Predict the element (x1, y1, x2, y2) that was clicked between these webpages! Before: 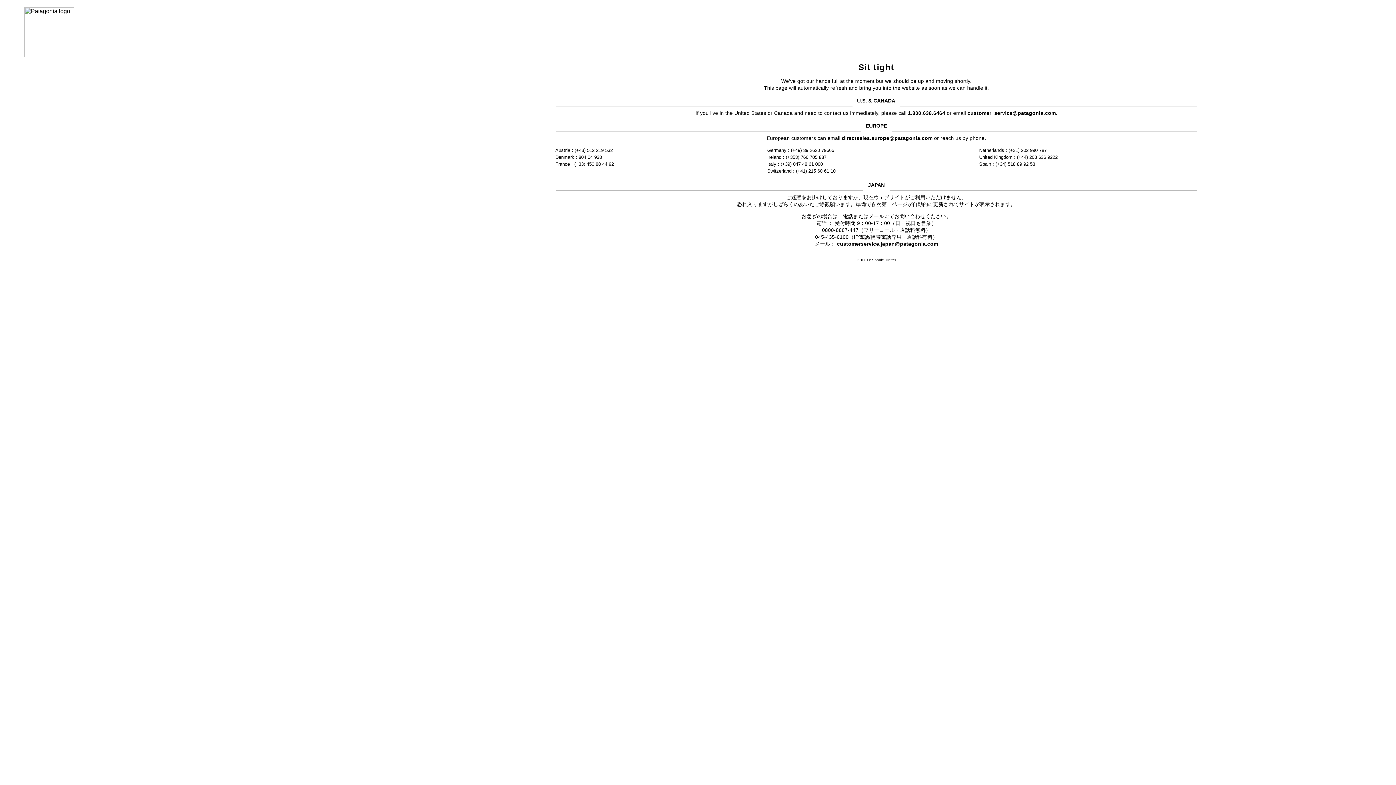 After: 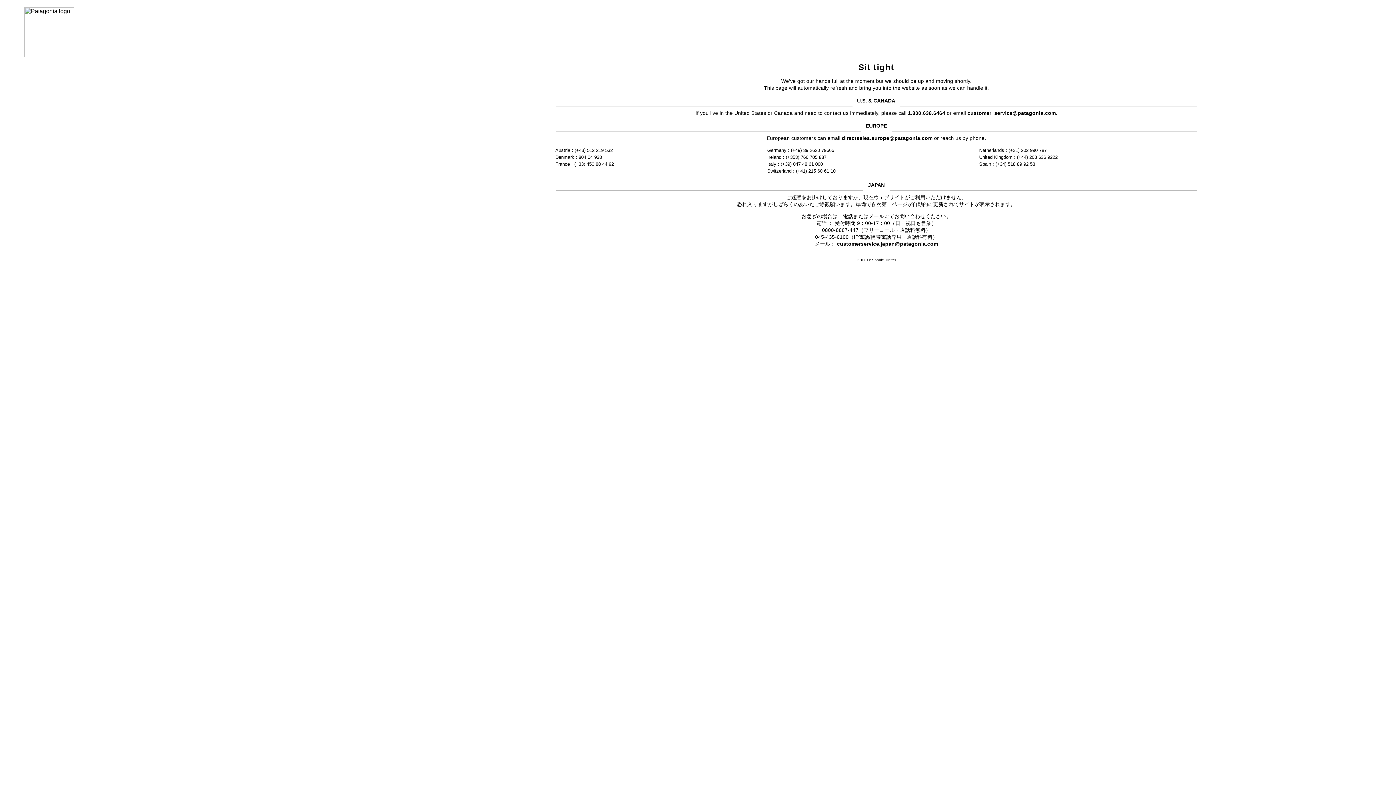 Action: bbox: (837, 241, 938, 246) label: customerservice.japan@patagonia.com